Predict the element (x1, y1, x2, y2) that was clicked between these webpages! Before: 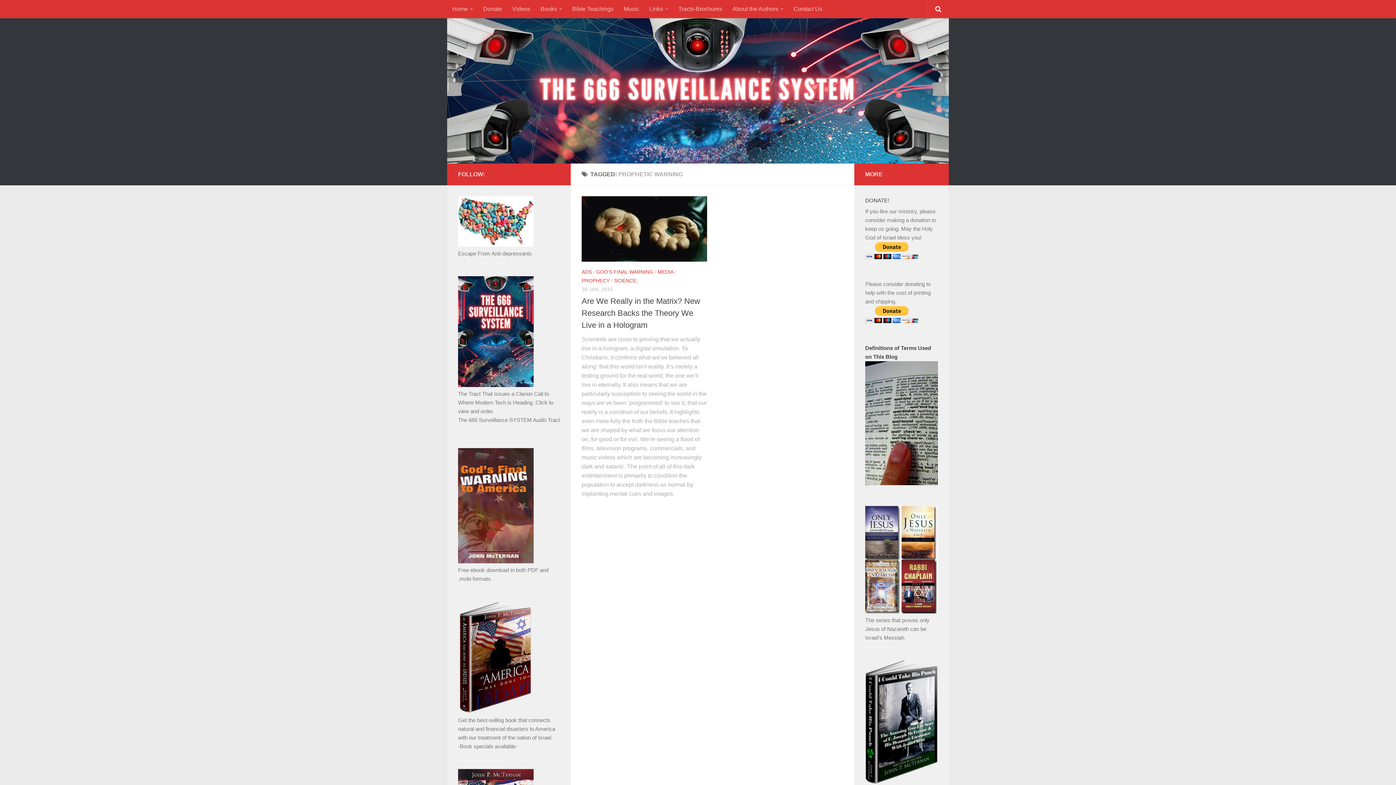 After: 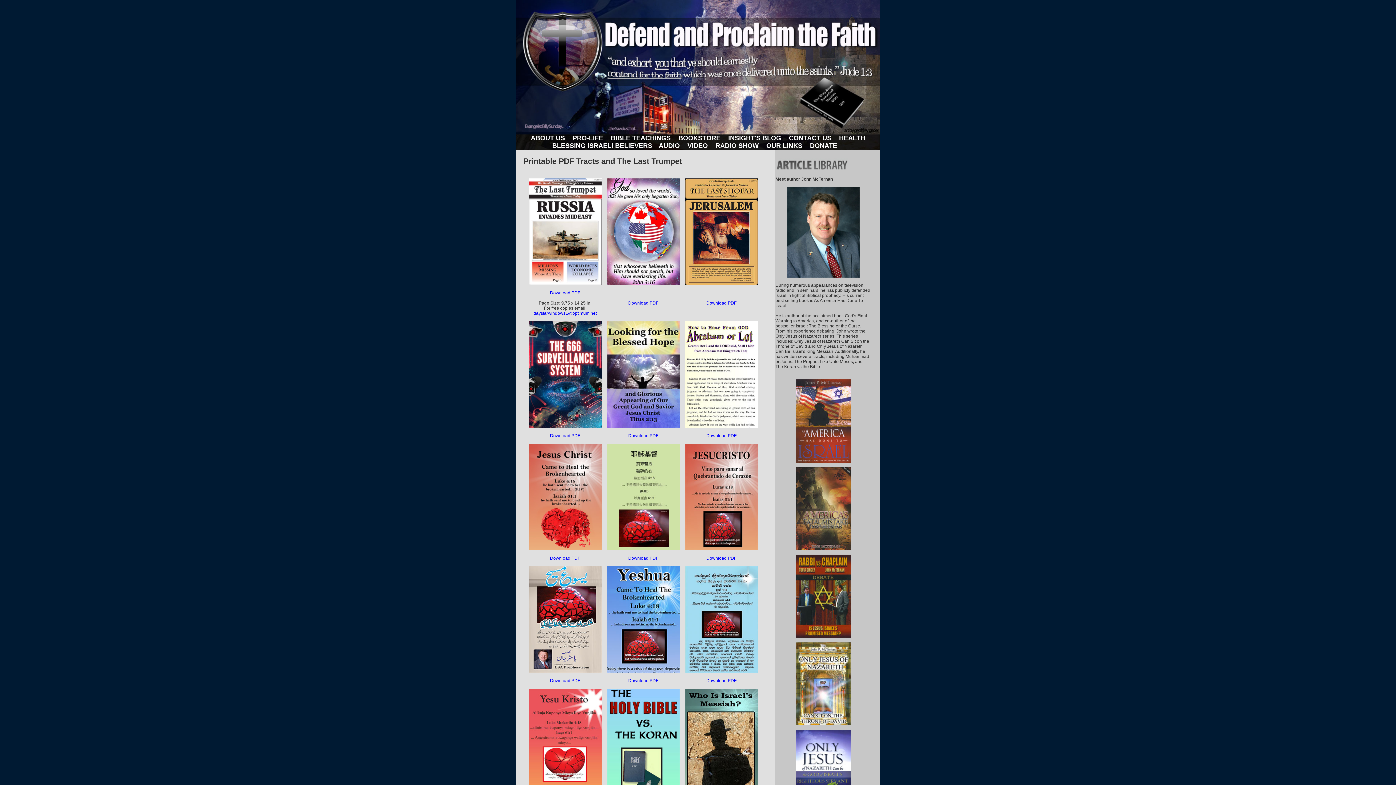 Action: bbox: (458, 382, 533, 388)